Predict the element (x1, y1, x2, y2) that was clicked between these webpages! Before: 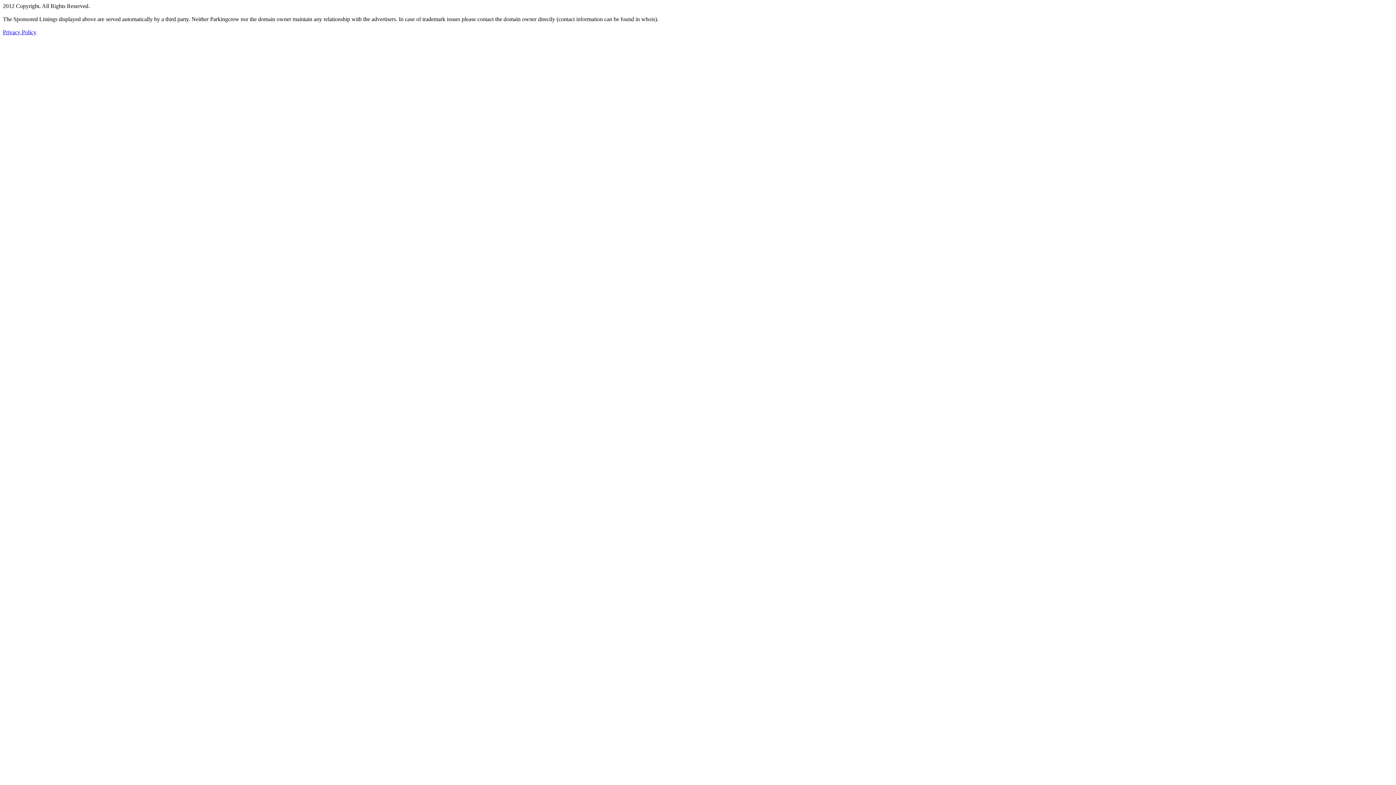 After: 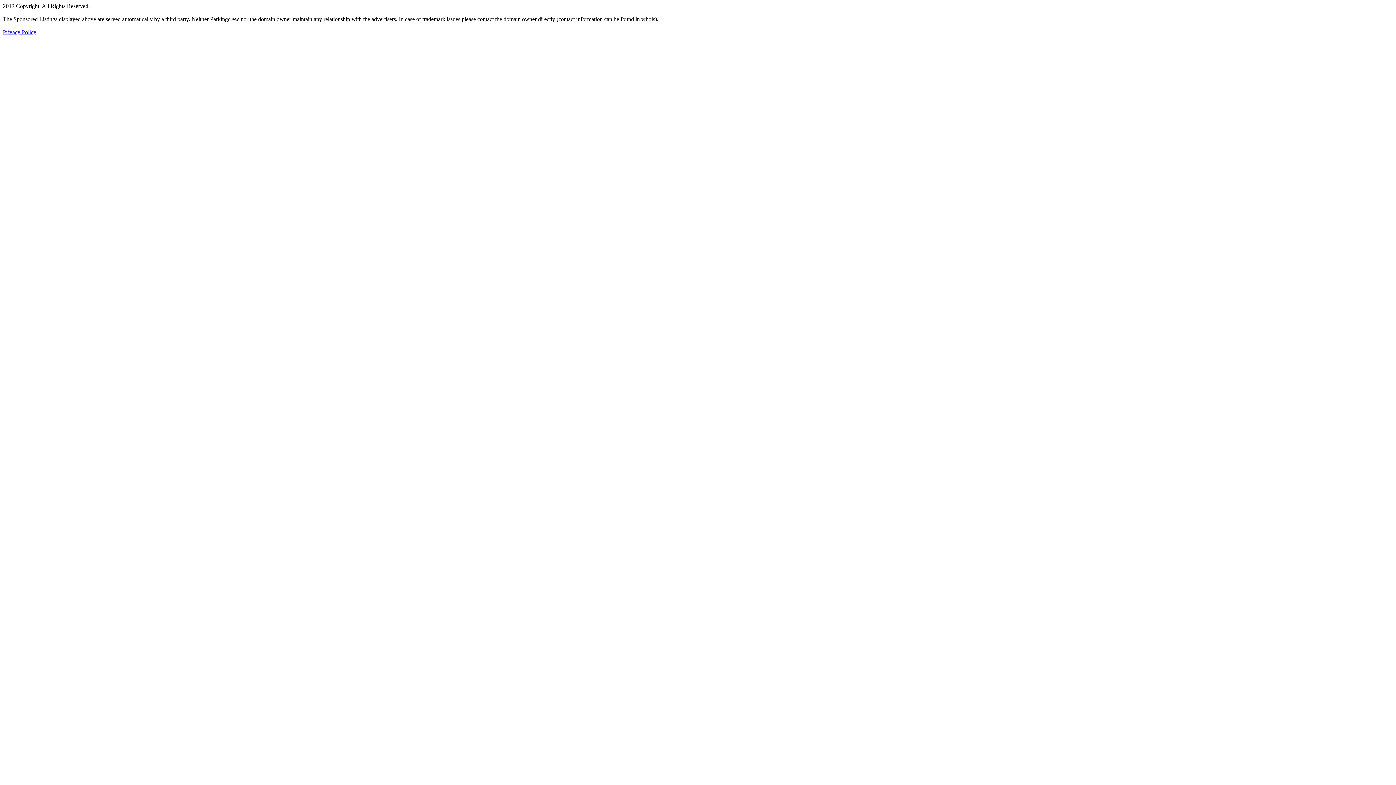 Action: bbox: (2, 29, 36, 35) label: Privacy Policy